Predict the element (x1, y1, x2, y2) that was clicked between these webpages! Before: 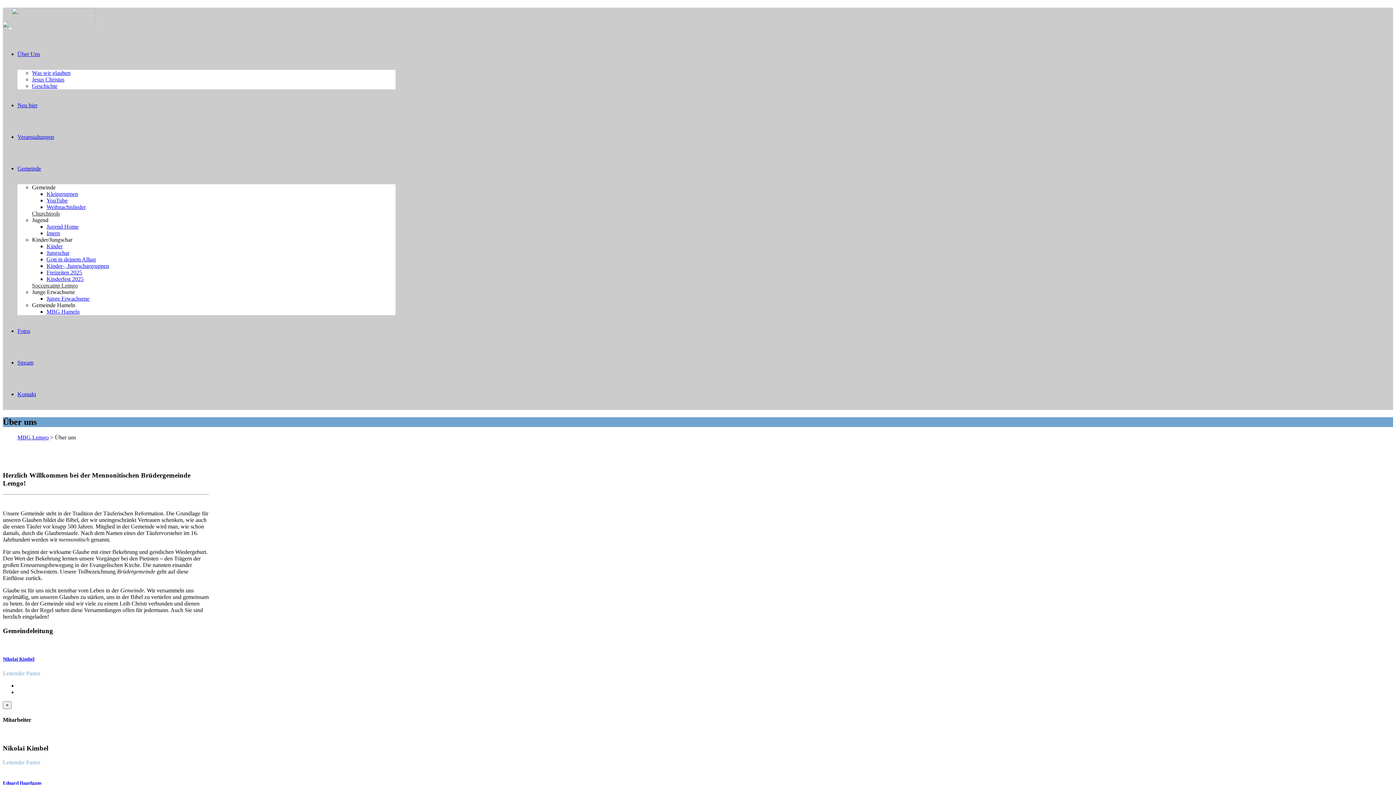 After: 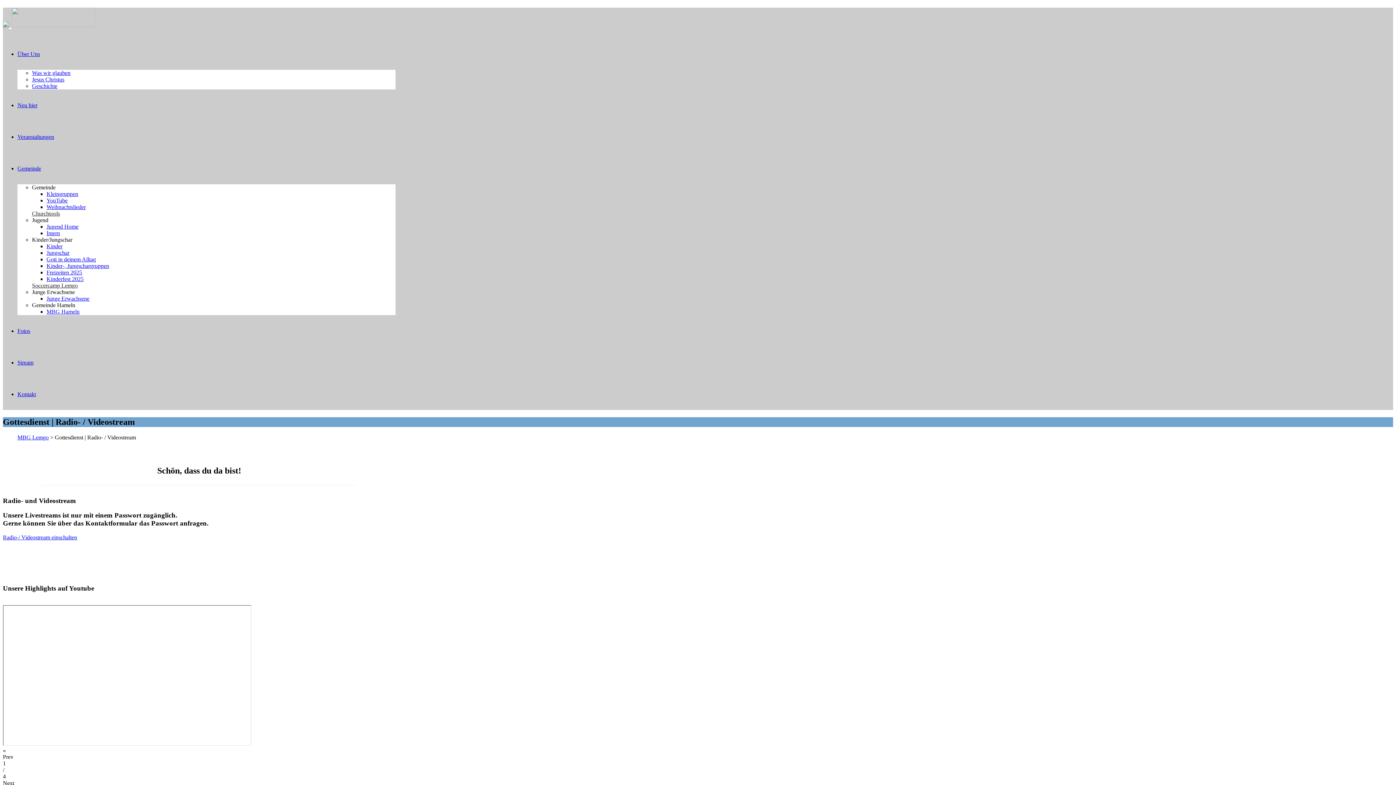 Action: bbox: (17, 359, 33, 365) label: Stream